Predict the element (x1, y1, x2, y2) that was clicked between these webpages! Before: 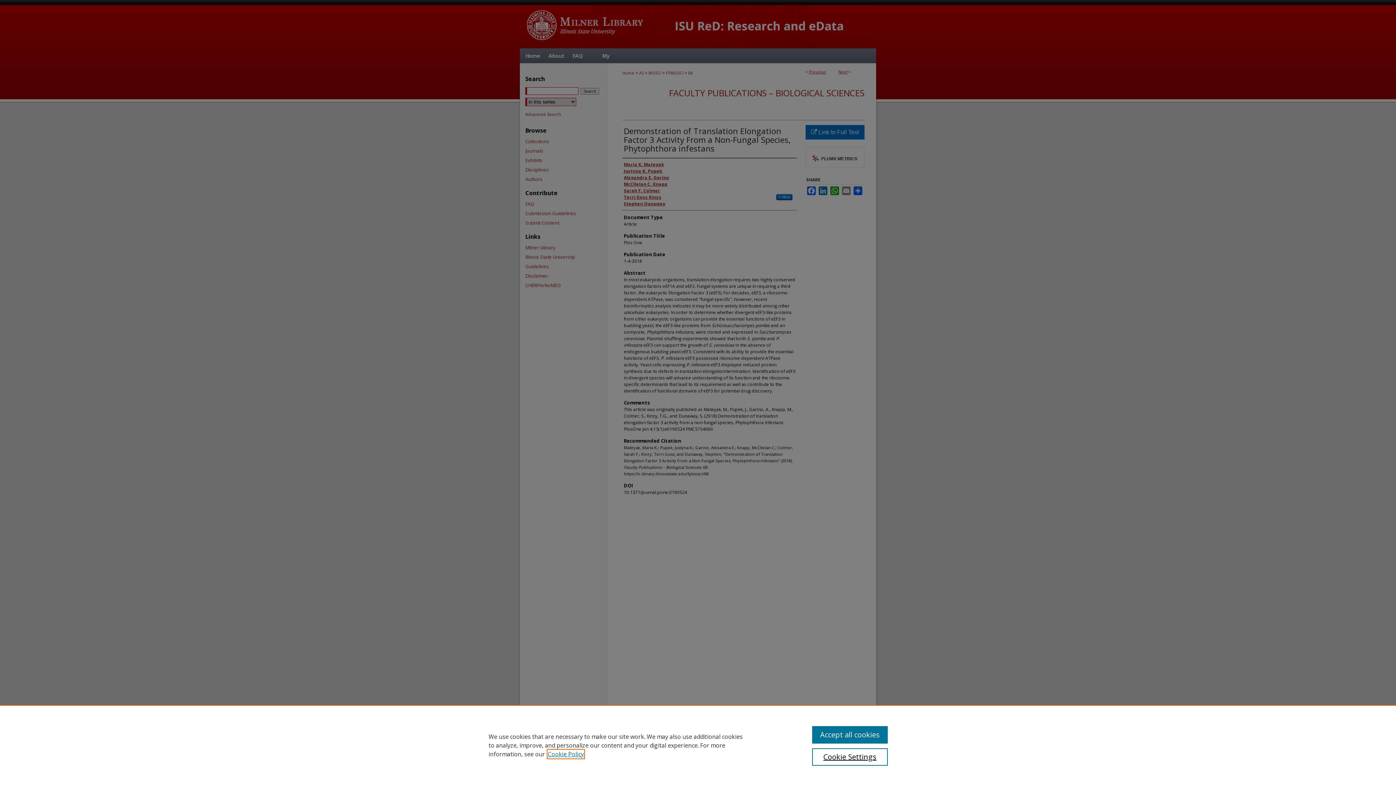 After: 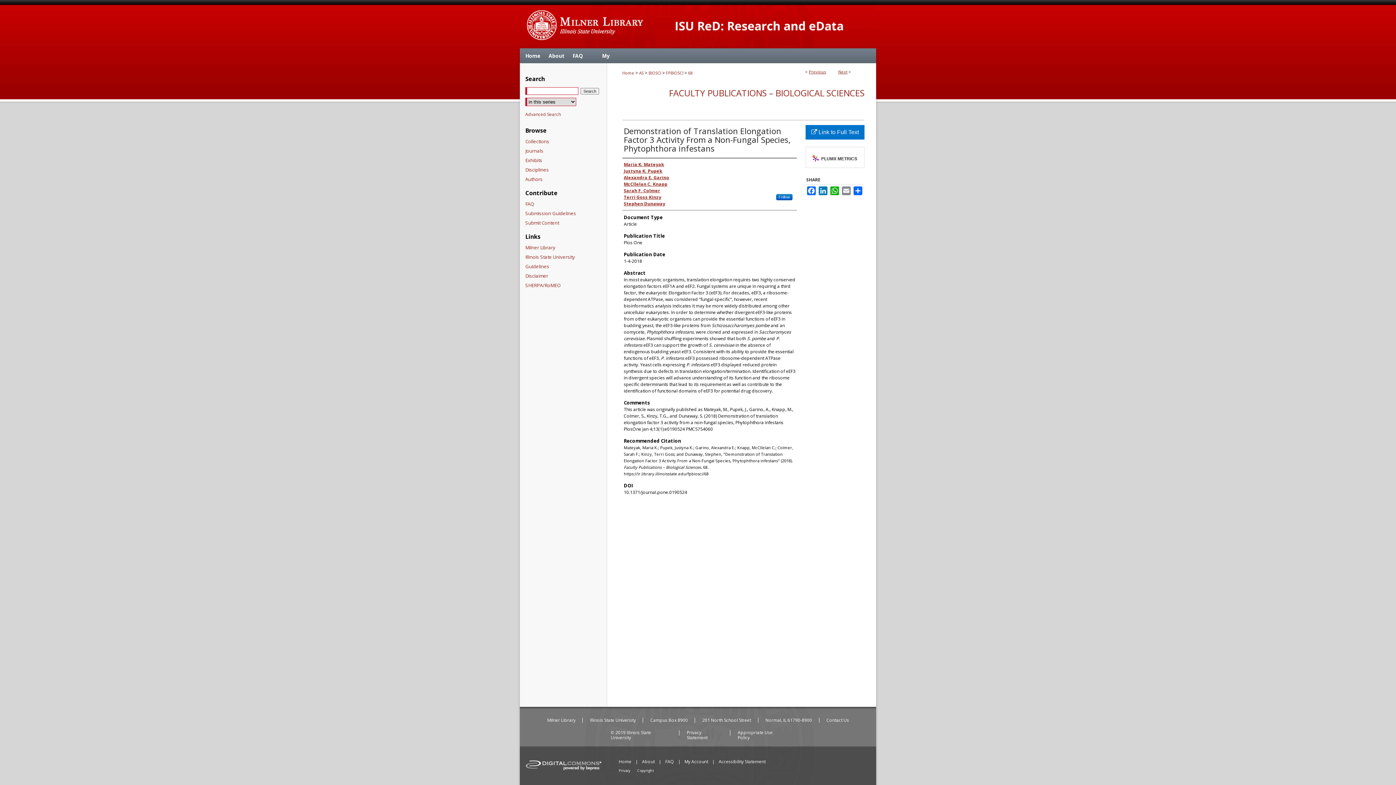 Action: bbox: (812, 726, 887, 744) label: Accept all cookies